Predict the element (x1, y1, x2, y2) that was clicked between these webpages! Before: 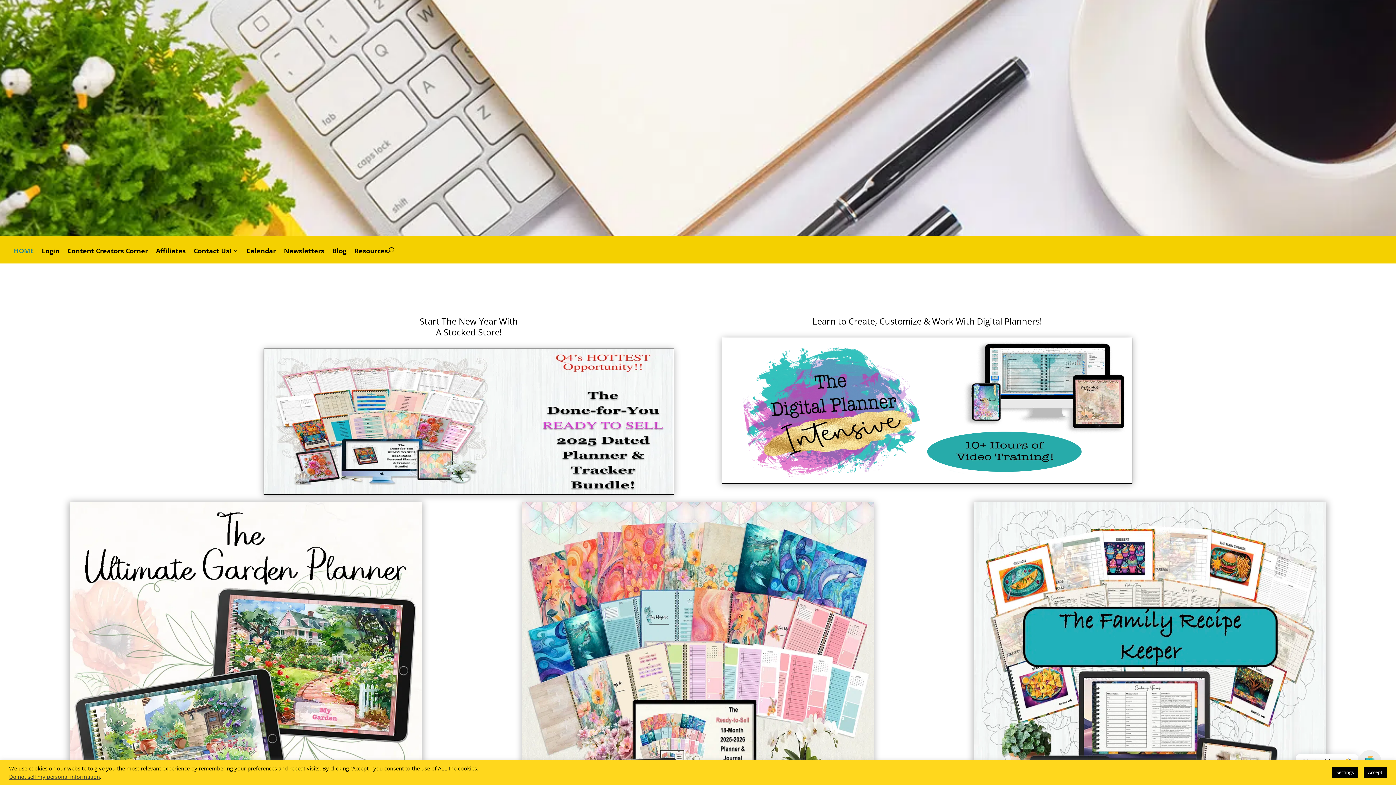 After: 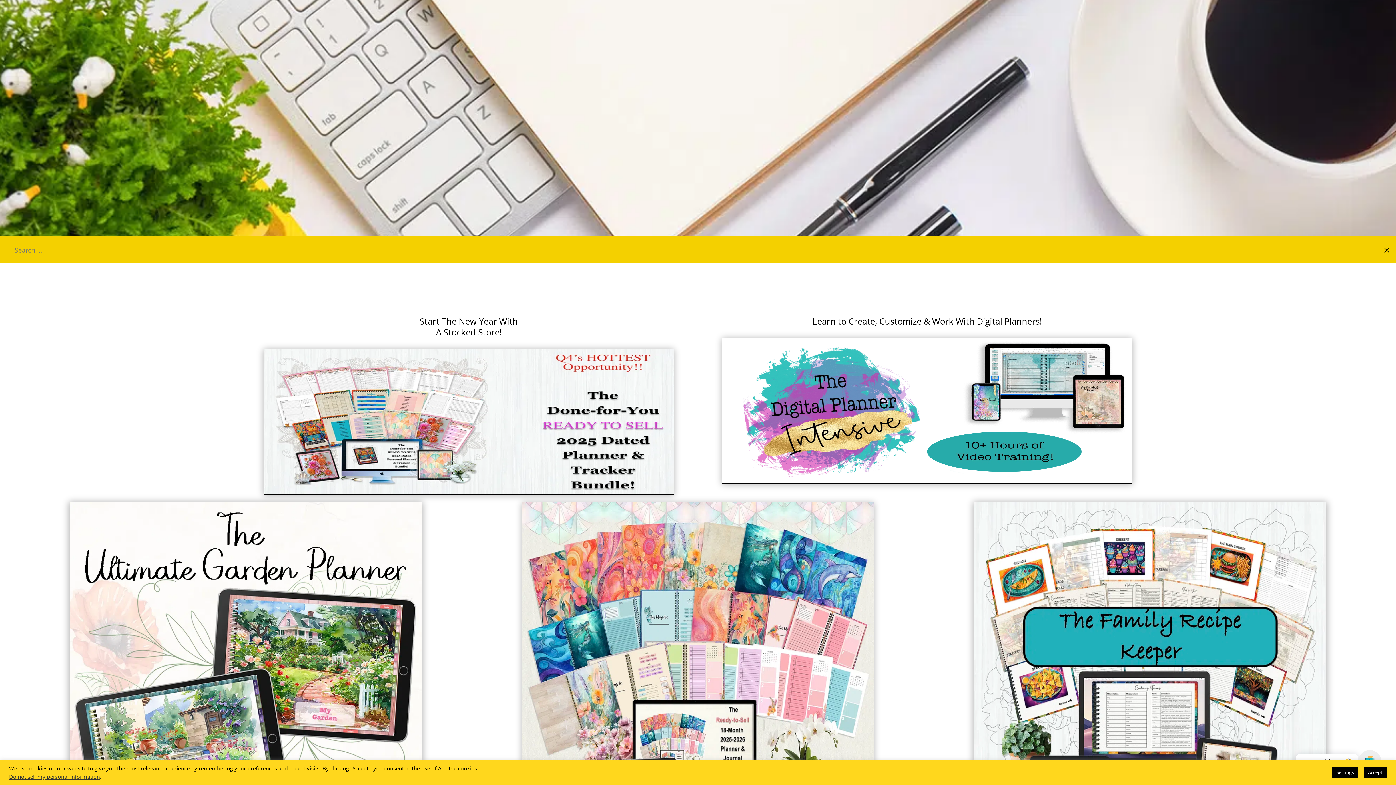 Action: bbox: (388, 236, 394, 264)